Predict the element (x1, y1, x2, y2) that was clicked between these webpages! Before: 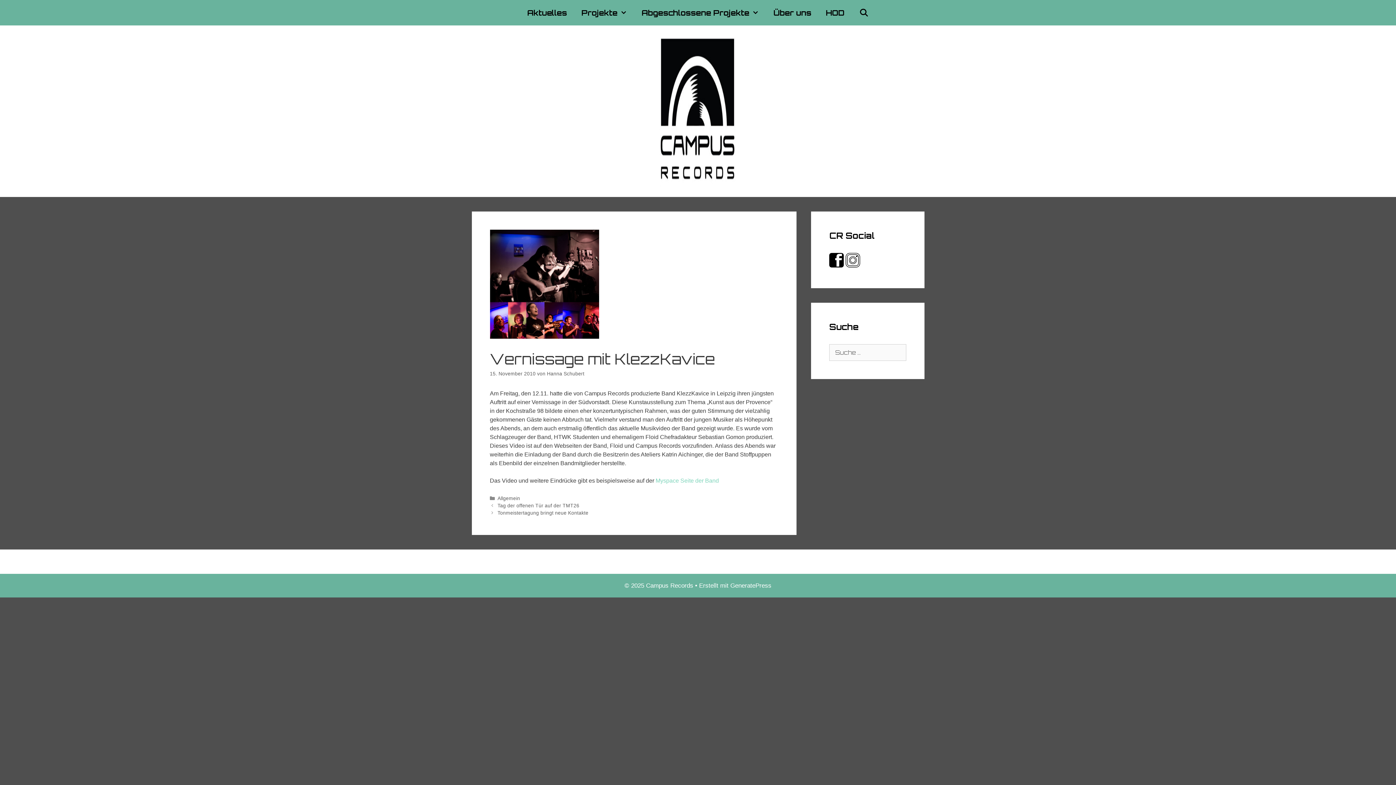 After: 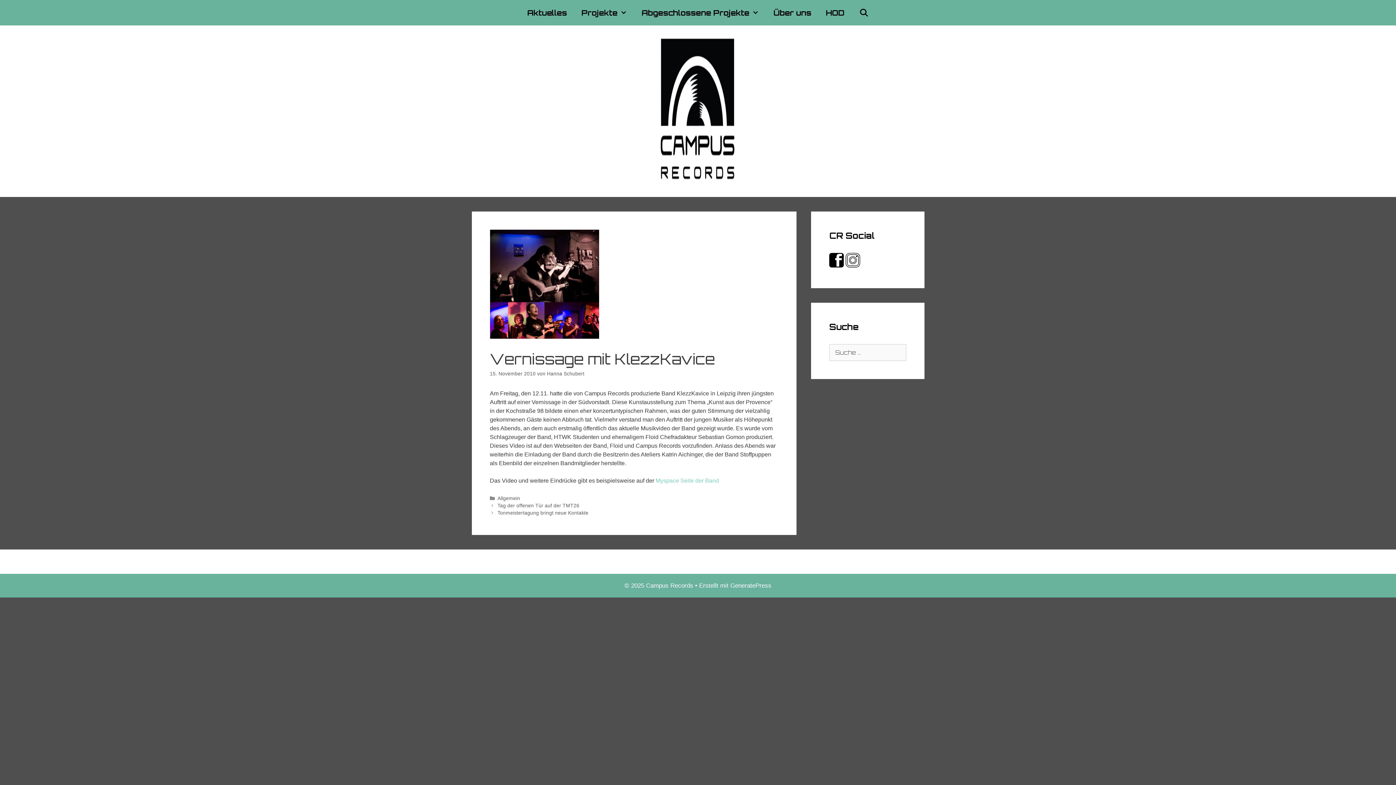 Action: bbox: (845, 262, 860, 269)